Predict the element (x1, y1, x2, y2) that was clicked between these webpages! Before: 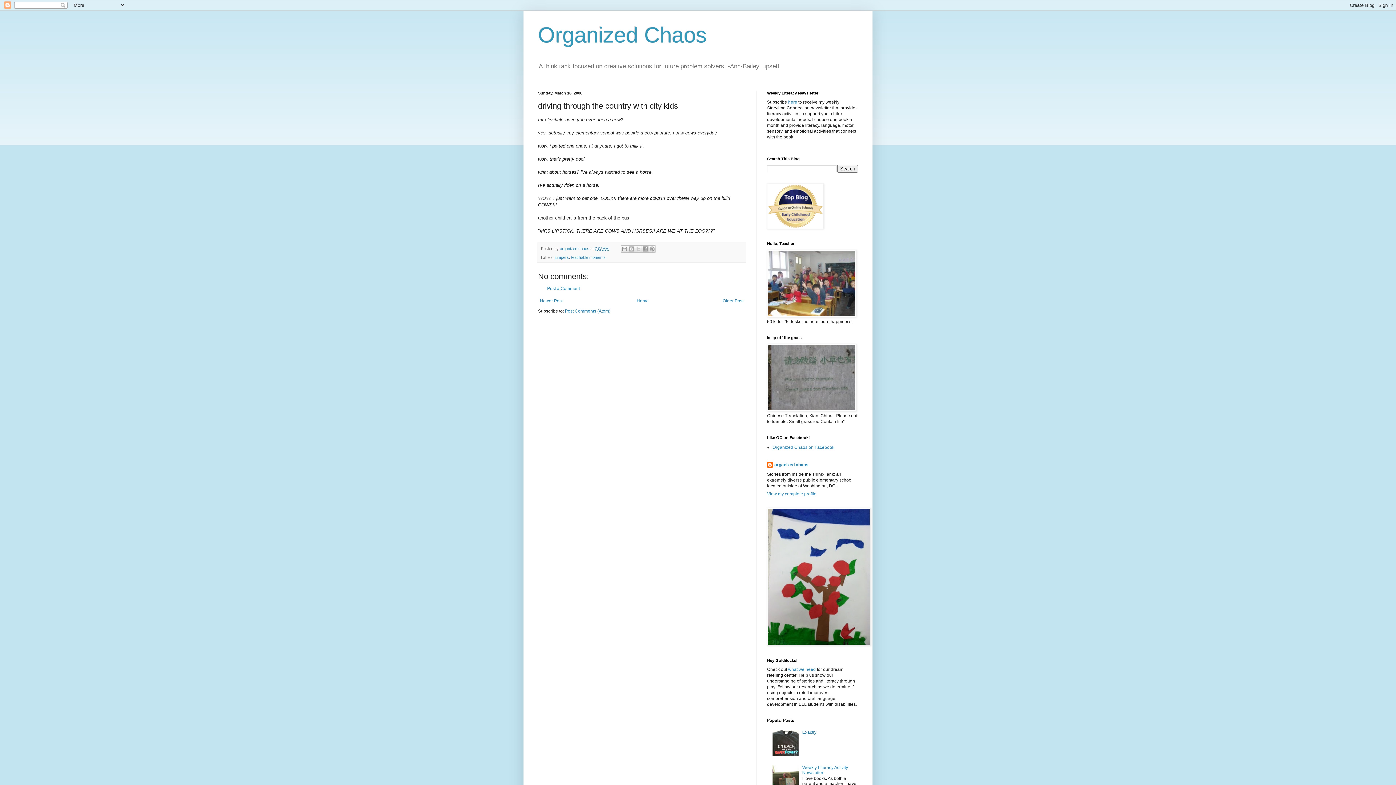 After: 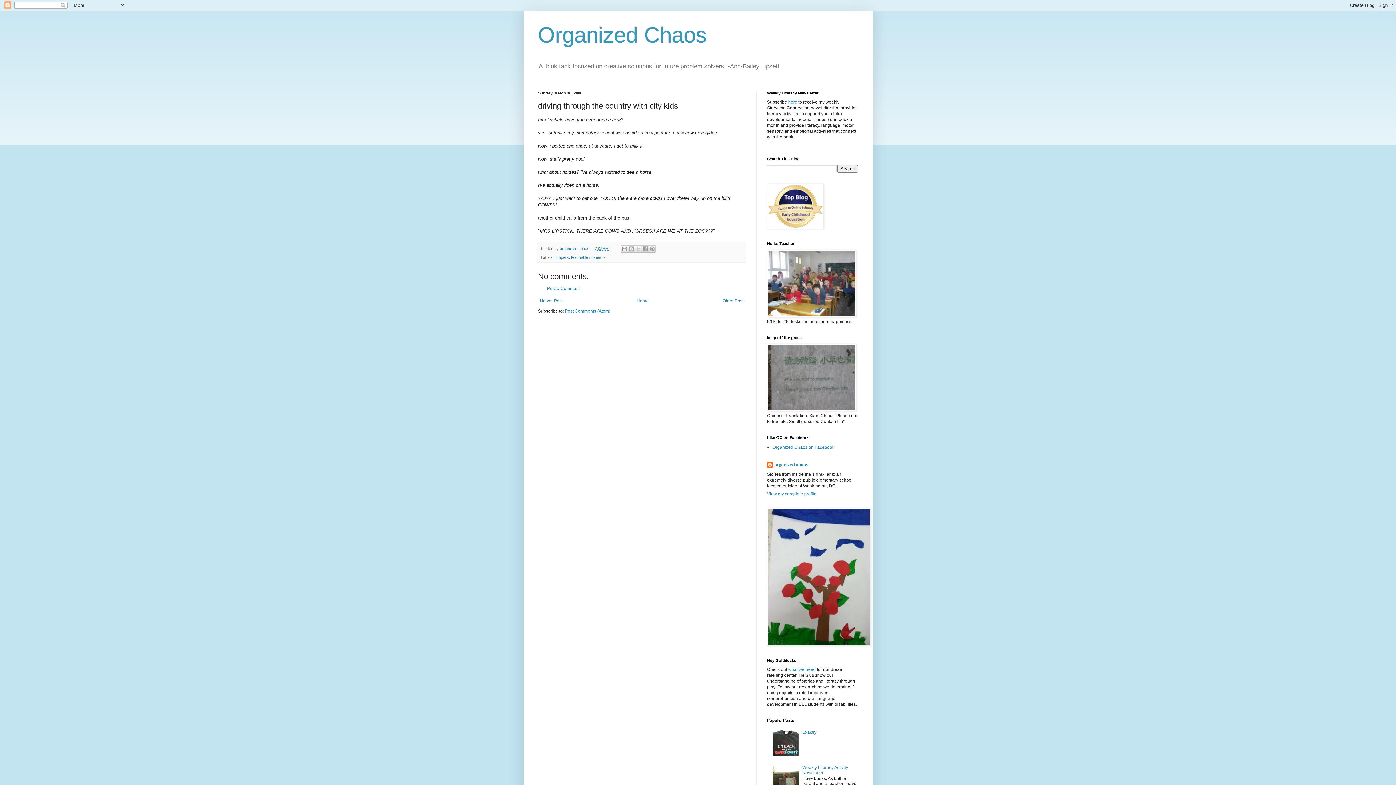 Action: bbox: (772, 752, 800, 757)